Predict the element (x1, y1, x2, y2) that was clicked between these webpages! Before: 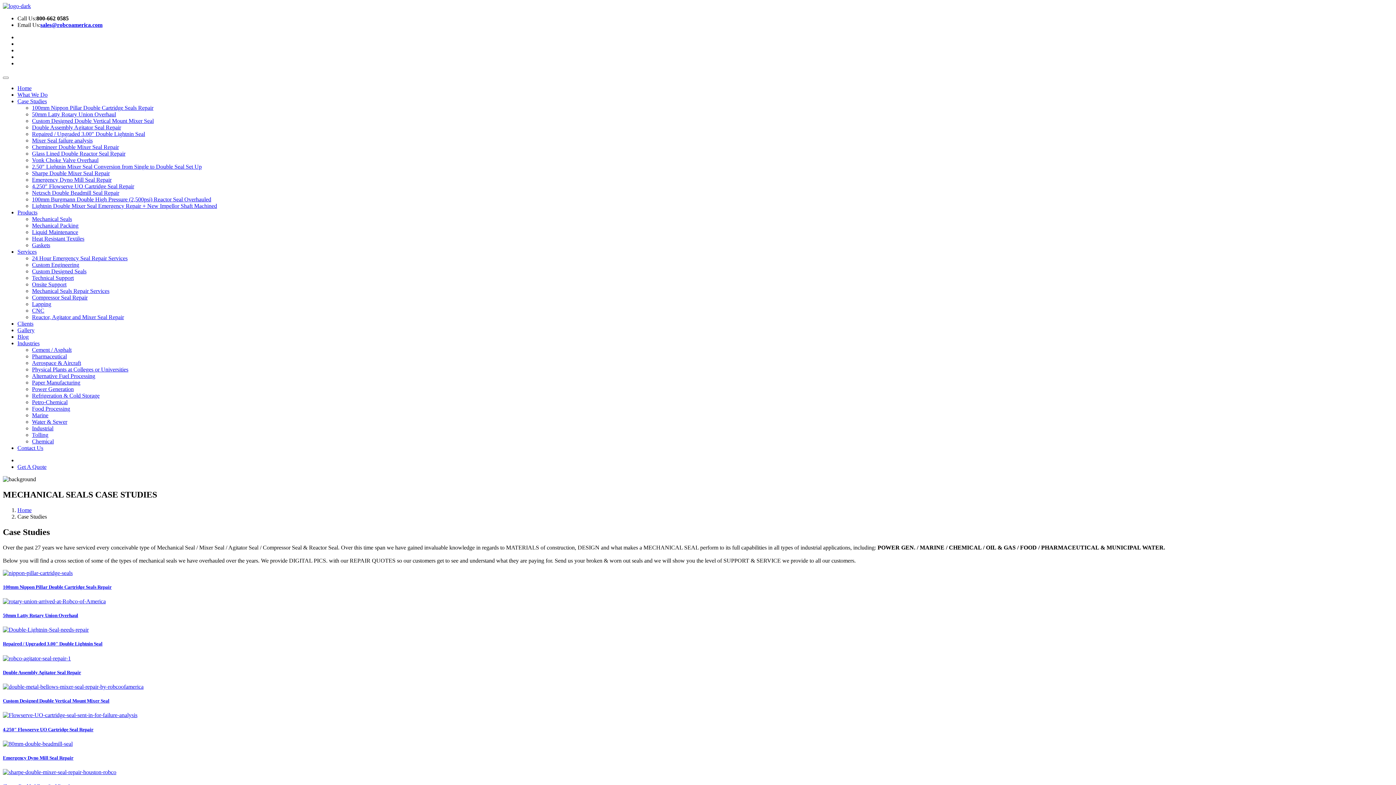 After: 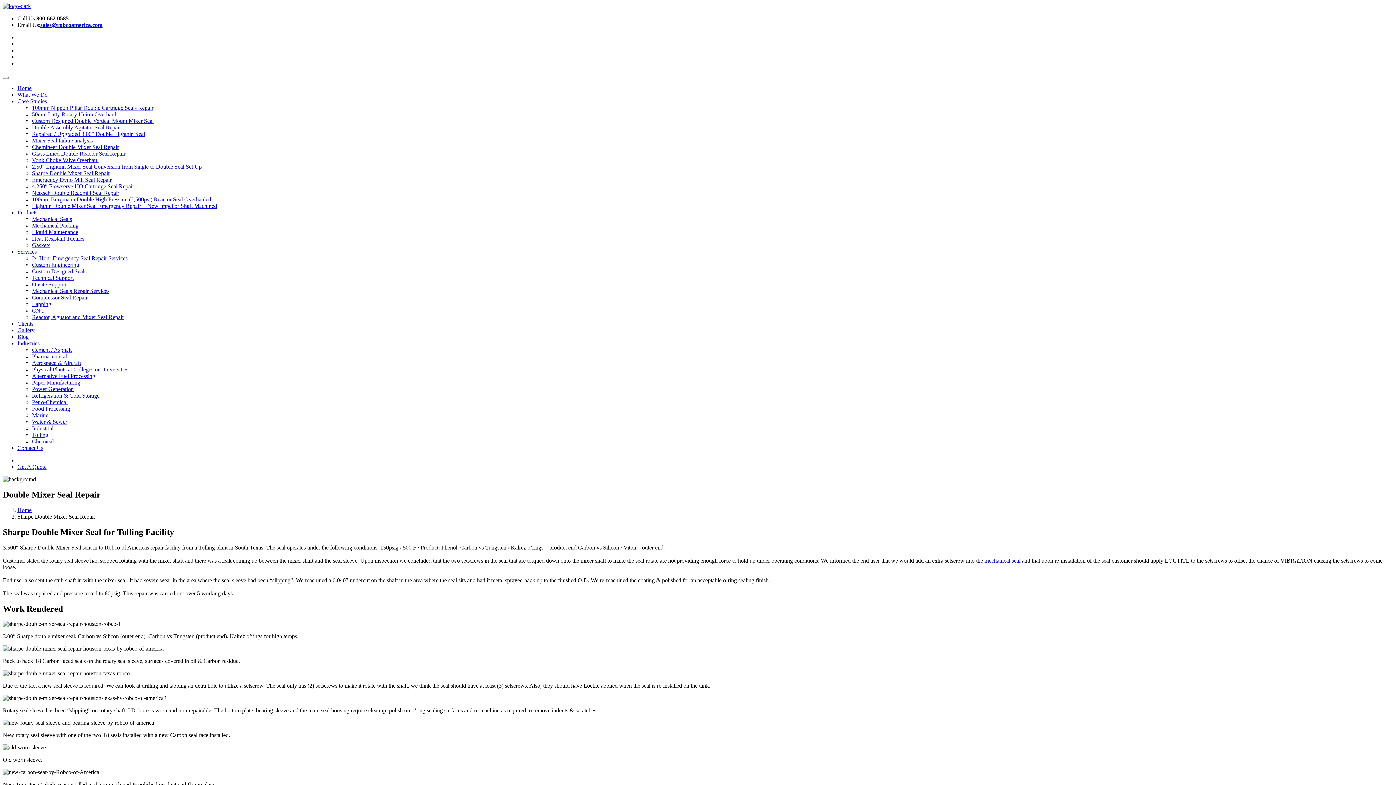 Action: bbox: (32, 170, 109, 176) label: Sharpe Double Mixer Seal Repair